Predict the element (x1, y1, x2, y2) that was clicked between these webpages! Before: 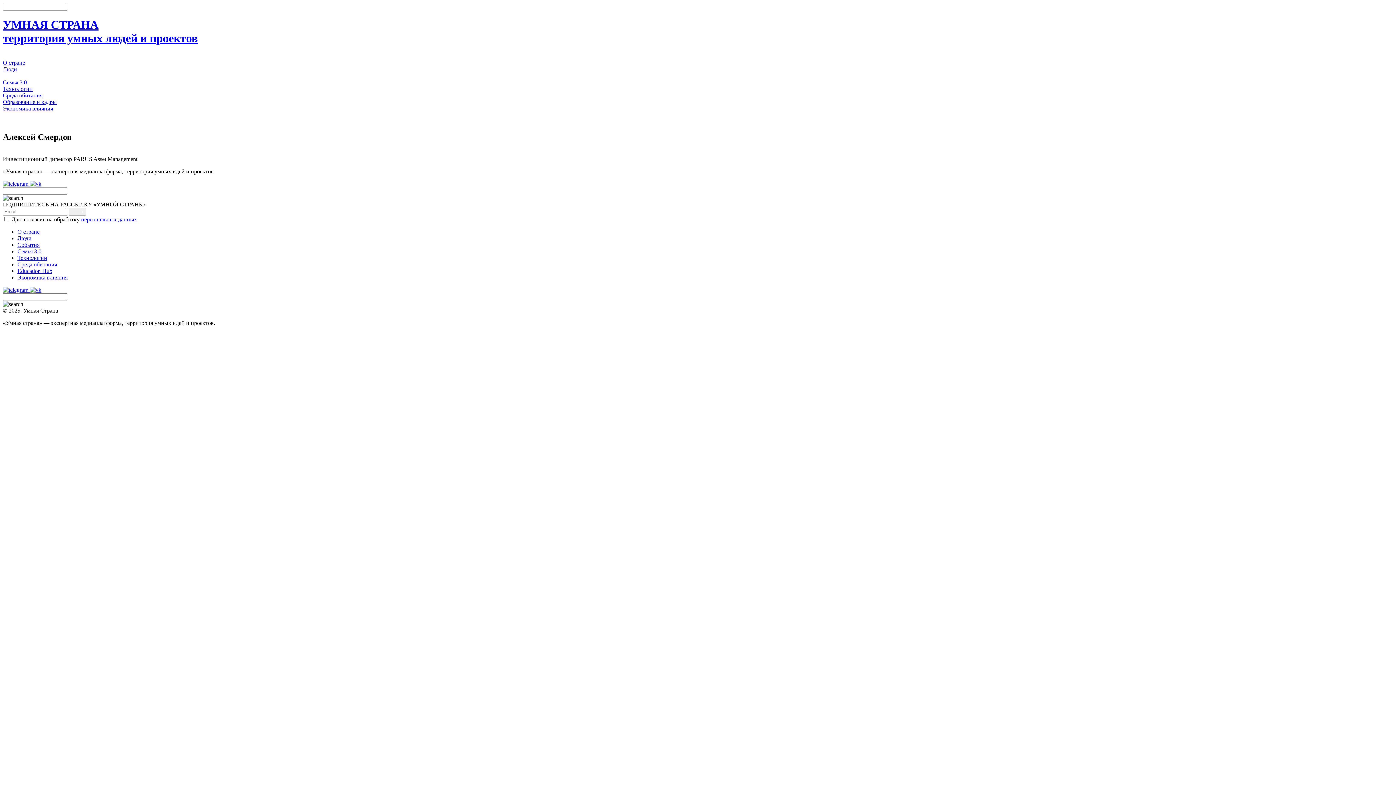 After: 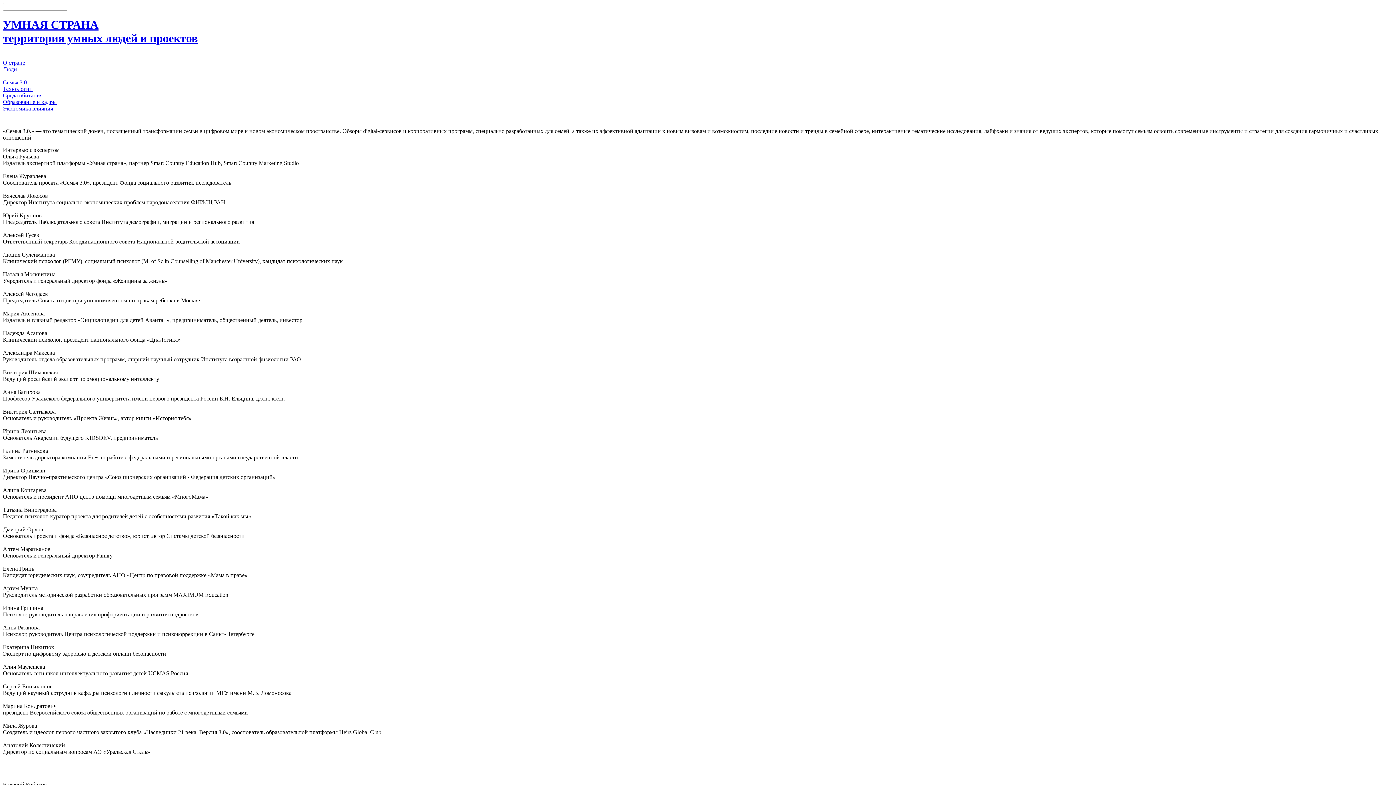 Action: bbox: (17, 248, 41, 254) label: Семья 3.0